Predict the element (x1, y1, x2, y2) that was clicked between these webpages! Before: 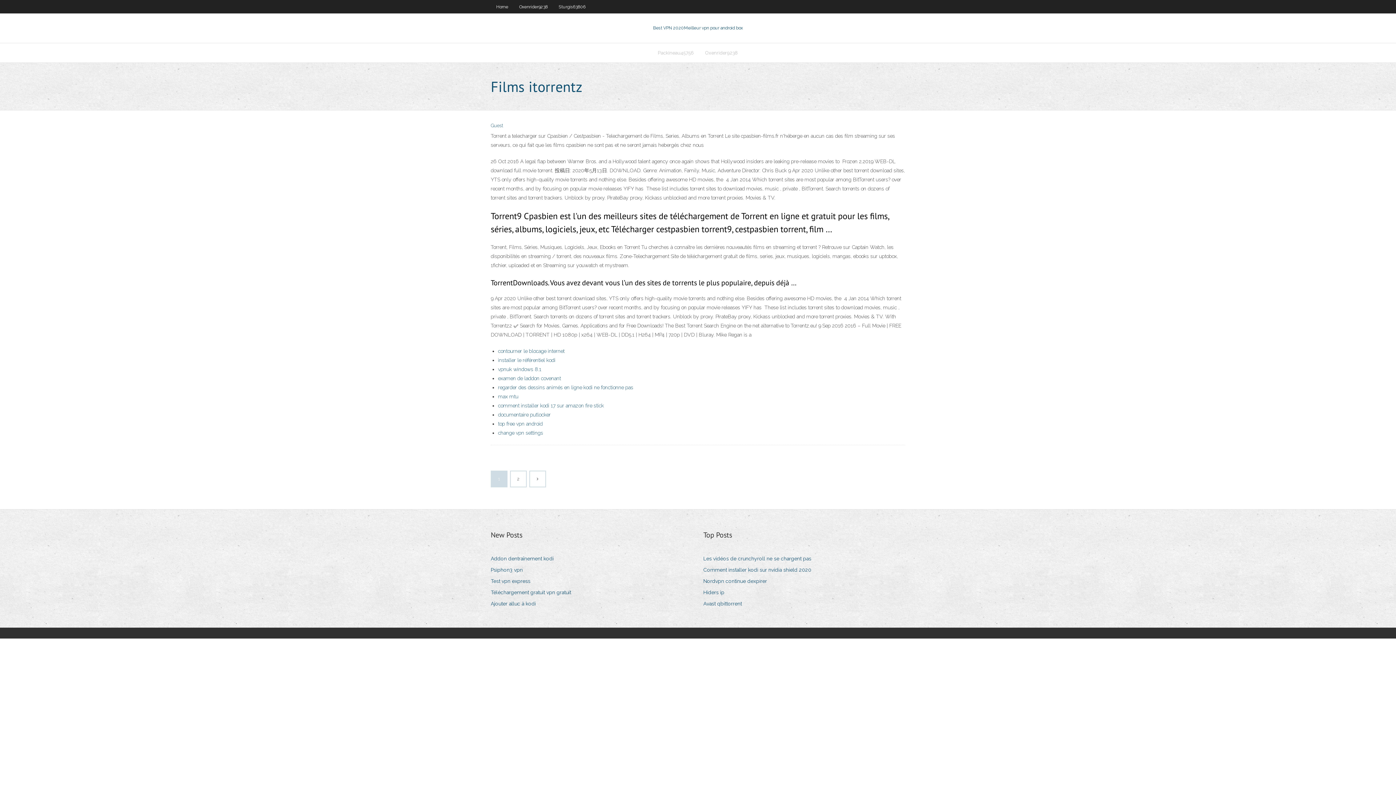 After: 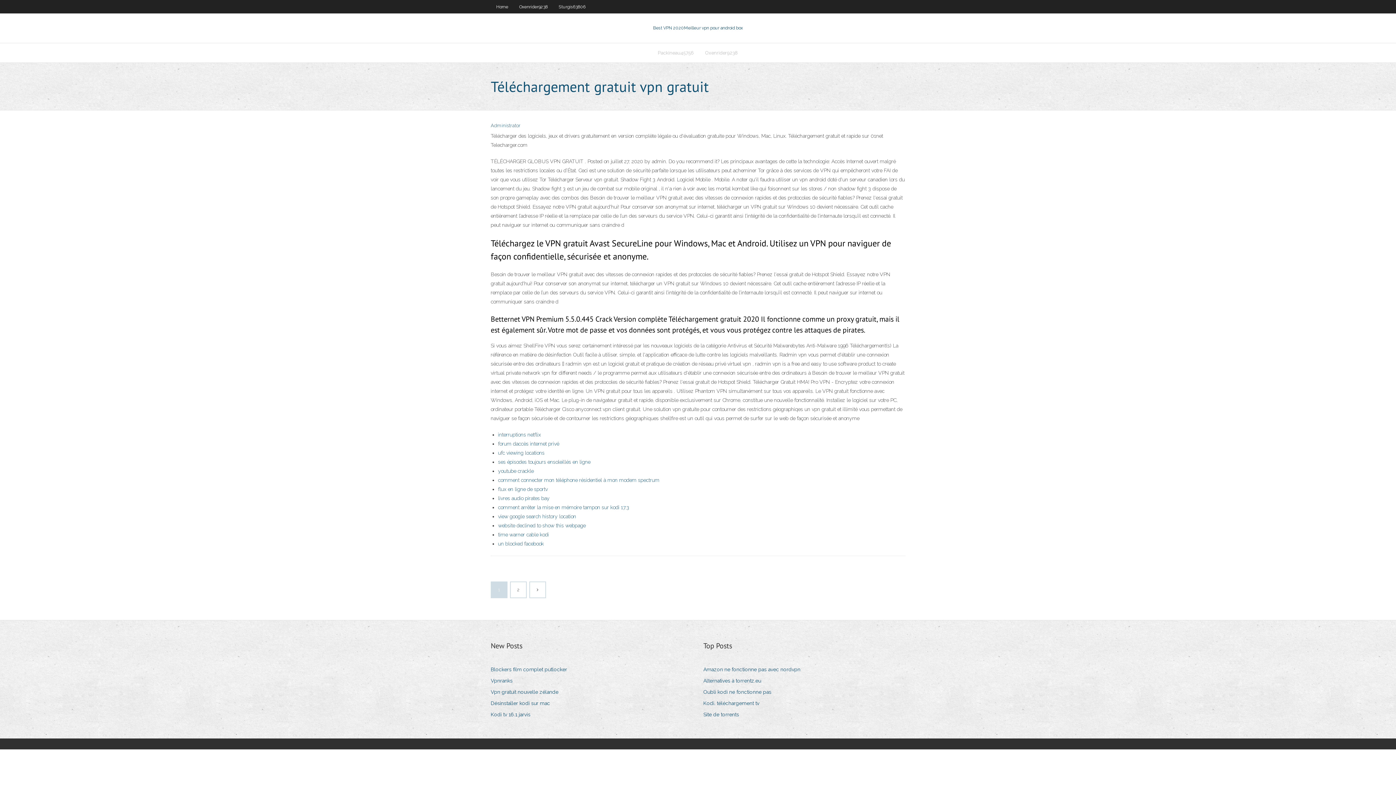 Action: label: Téléchargement gratuit vpn gratuit bbox: (490, 588, 576, 597)